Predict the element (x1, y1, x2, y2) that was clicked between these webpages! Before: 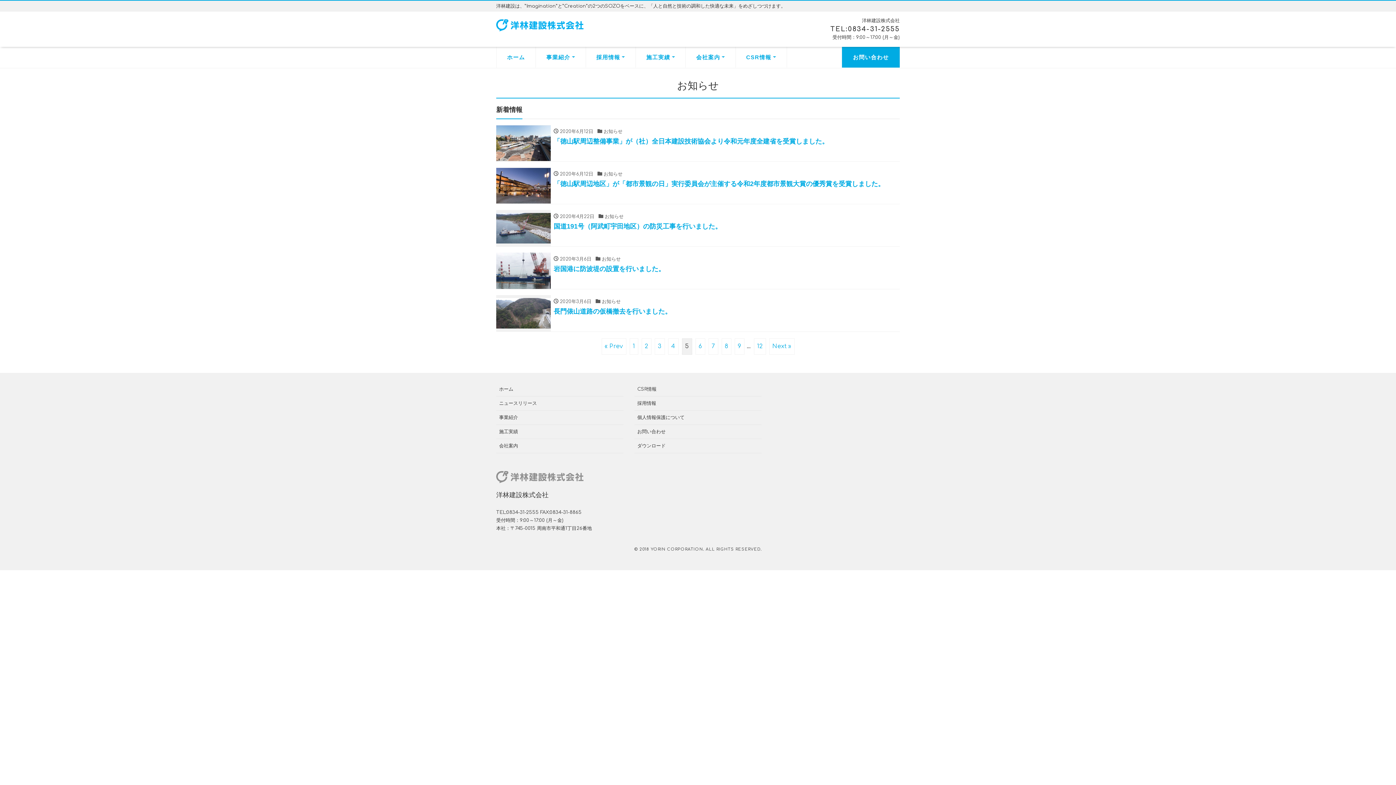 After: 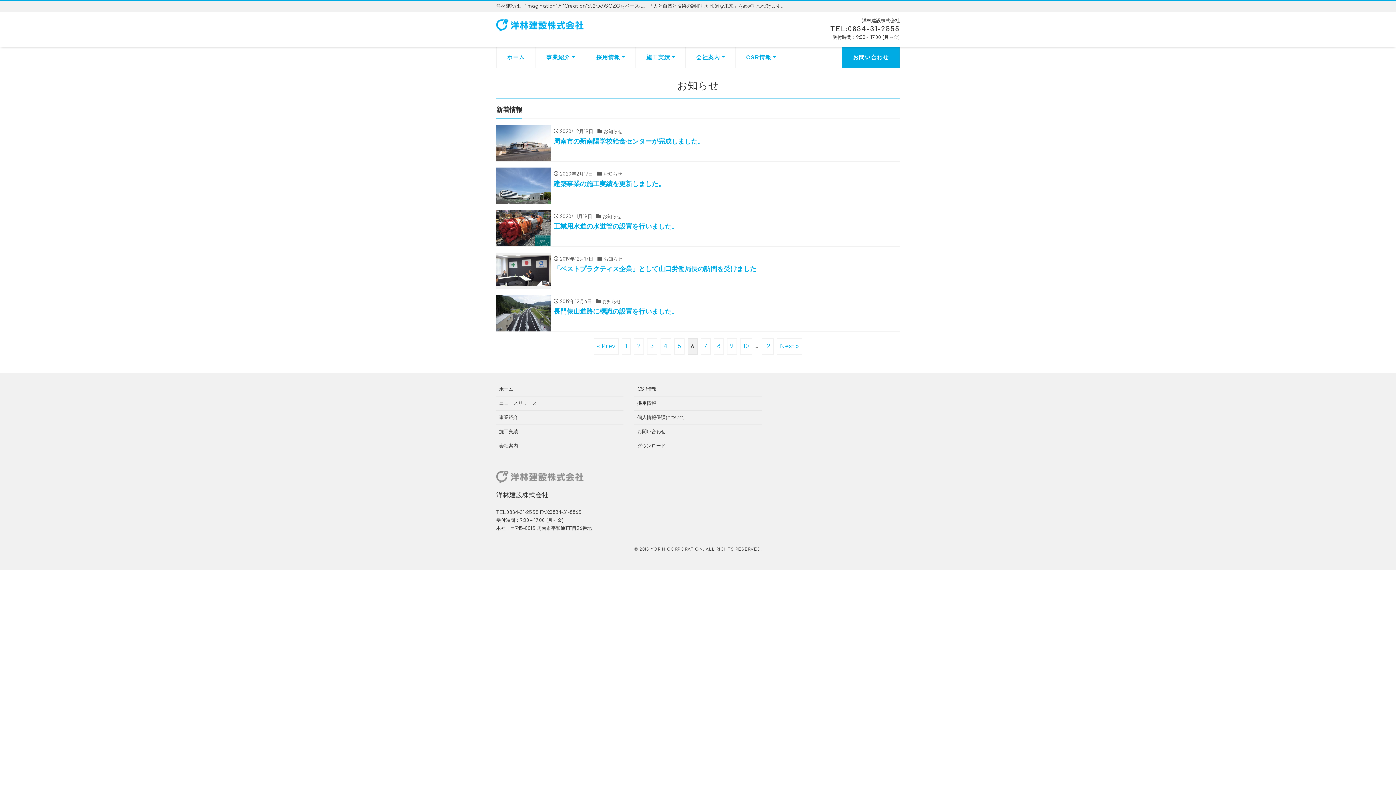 Action: label: 6 bbox: (695, 338, 705, 354)